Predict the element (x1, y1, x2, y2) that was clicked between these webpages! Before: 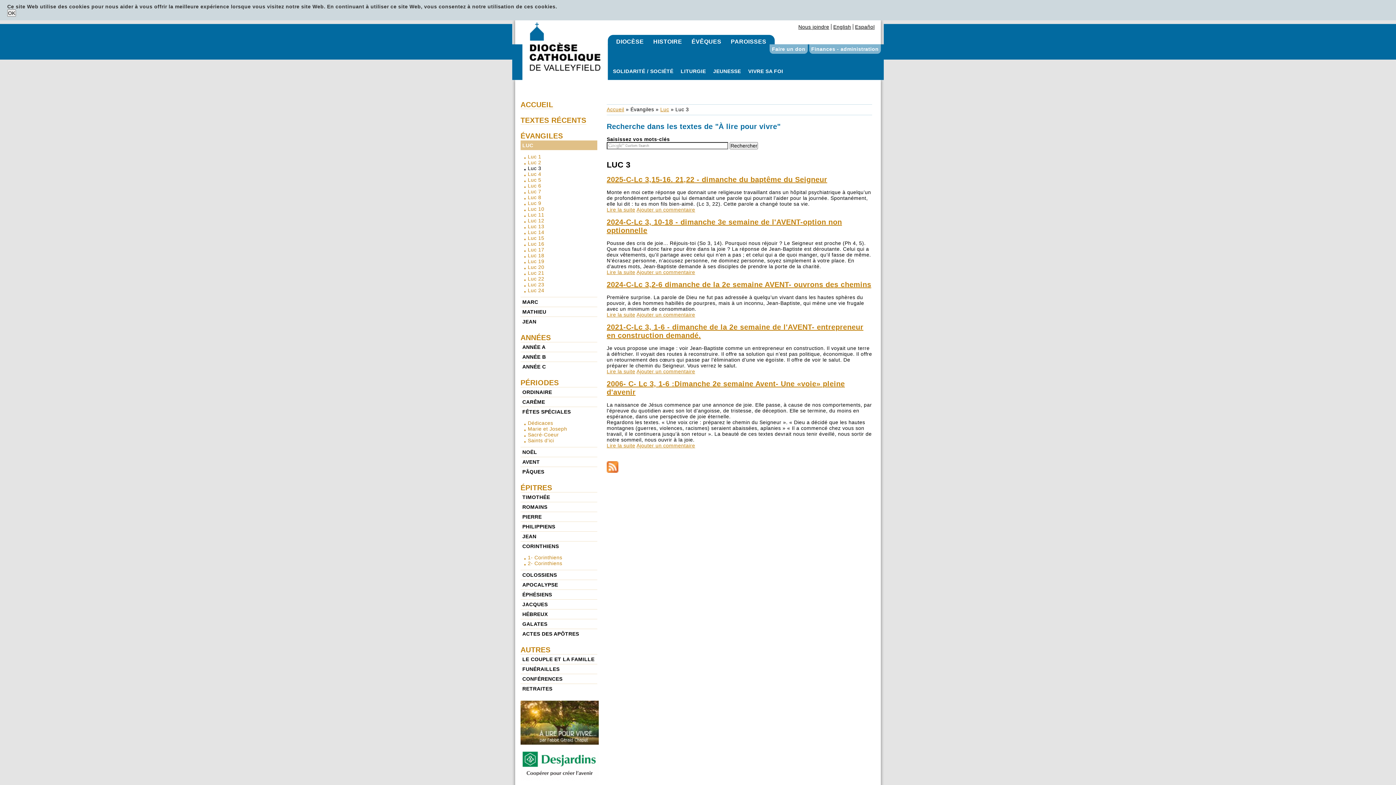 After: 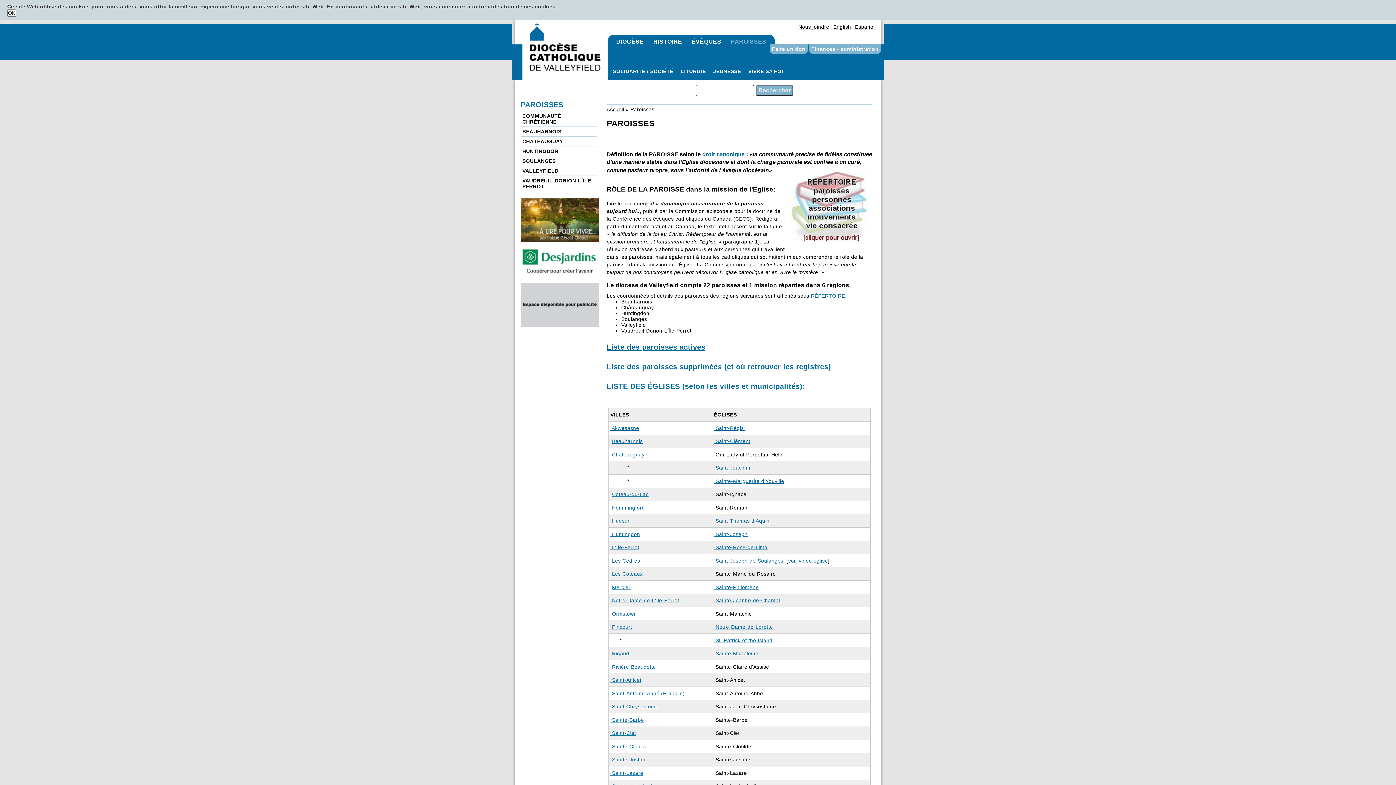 Action: label: PAROISSES bbox: (731, 38, 766, 44)